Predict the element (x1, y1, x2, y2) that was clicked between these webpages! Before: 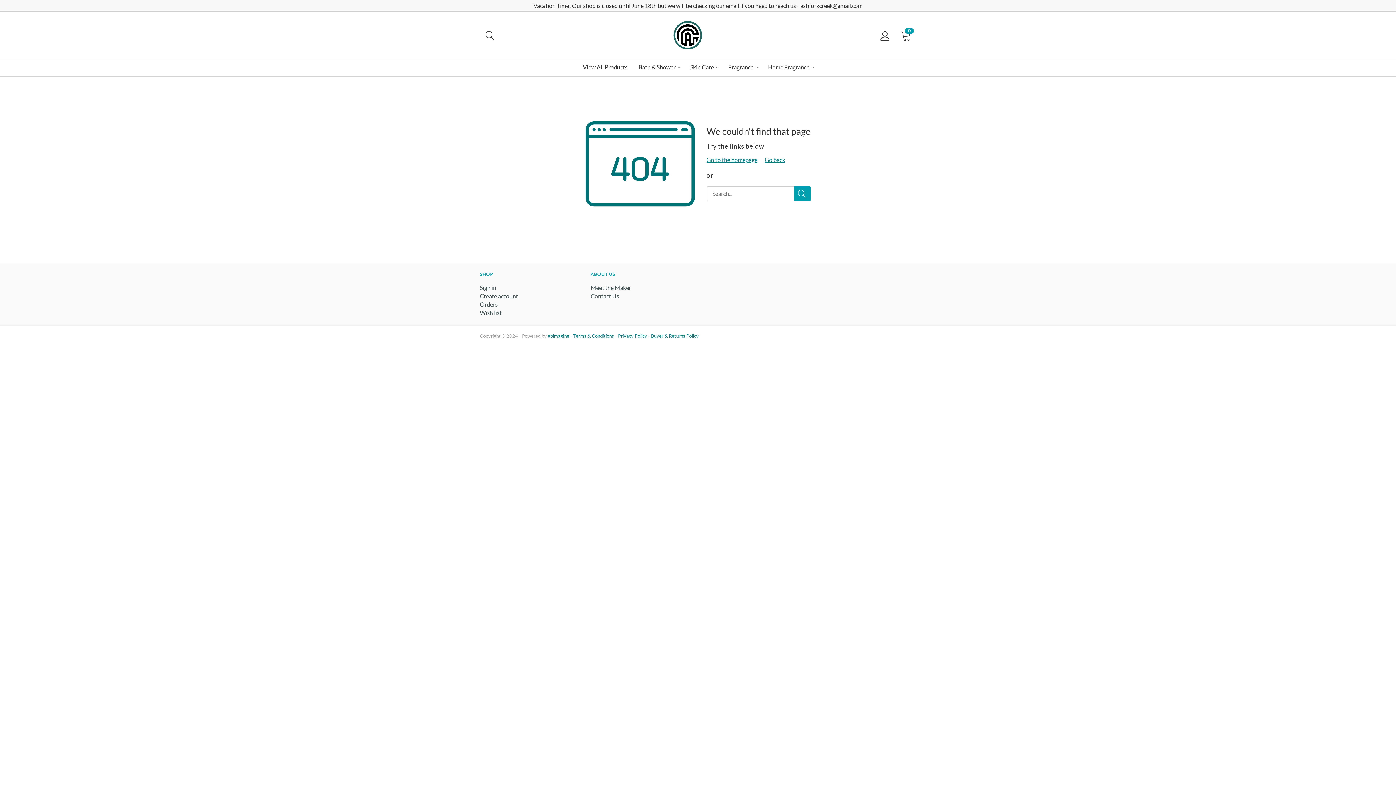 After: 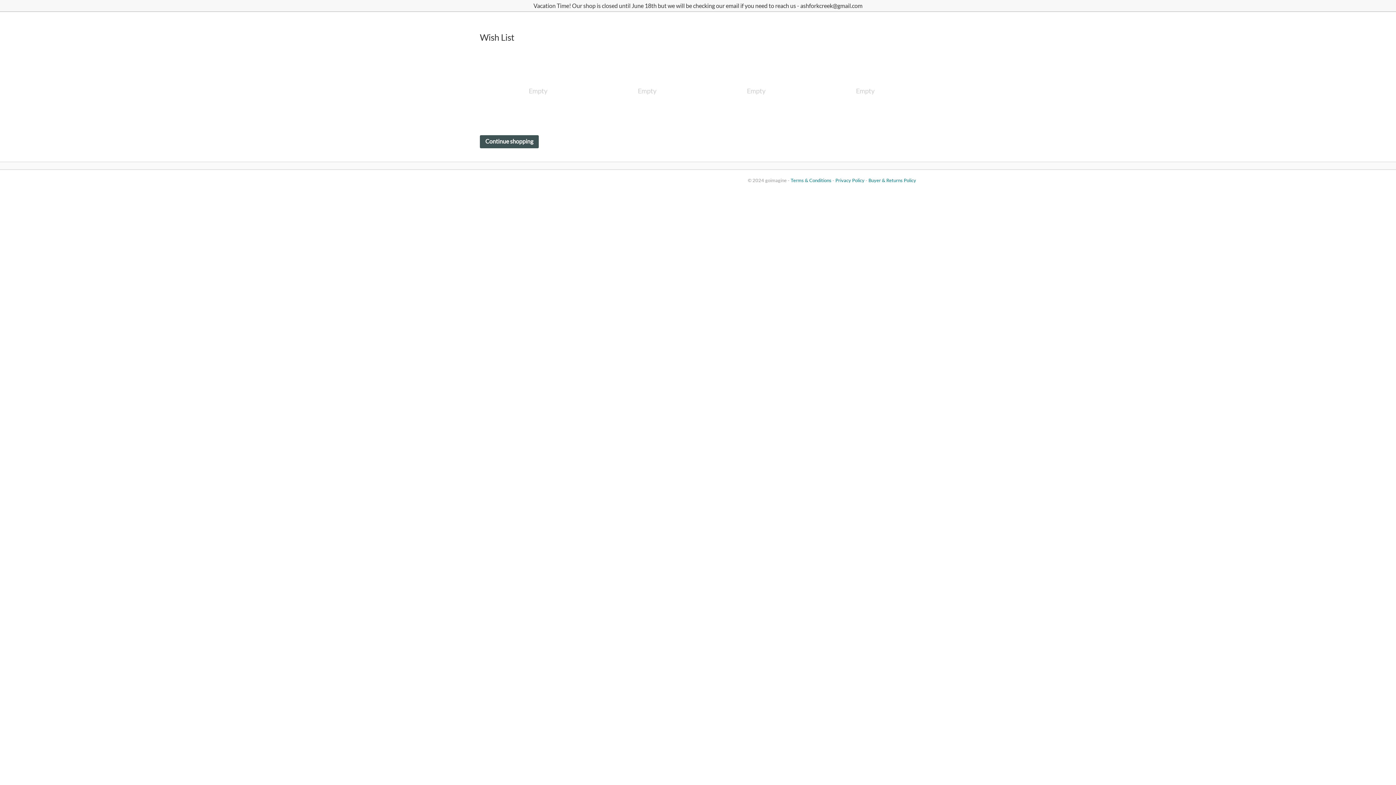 Action: label: Wish list bbox: (480, 309, 501, 316)